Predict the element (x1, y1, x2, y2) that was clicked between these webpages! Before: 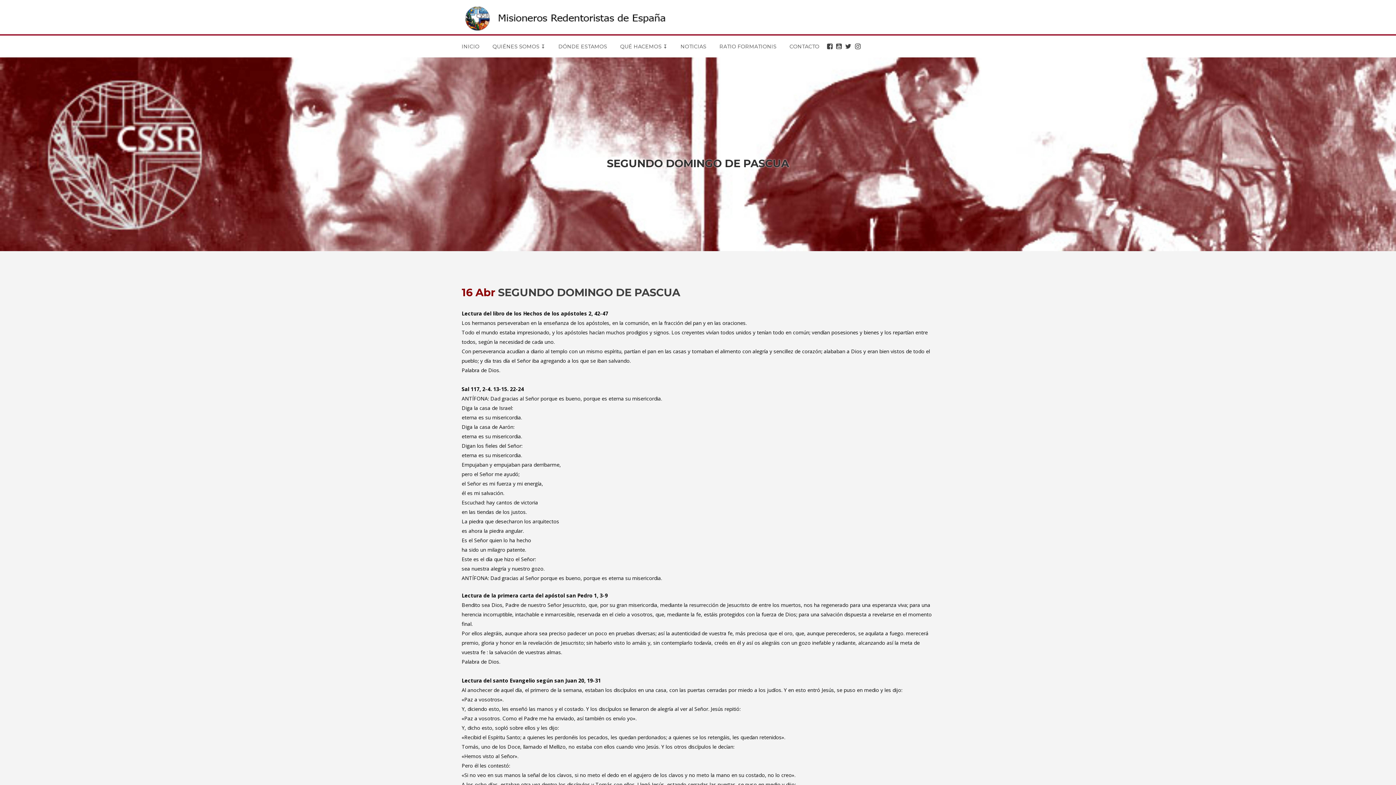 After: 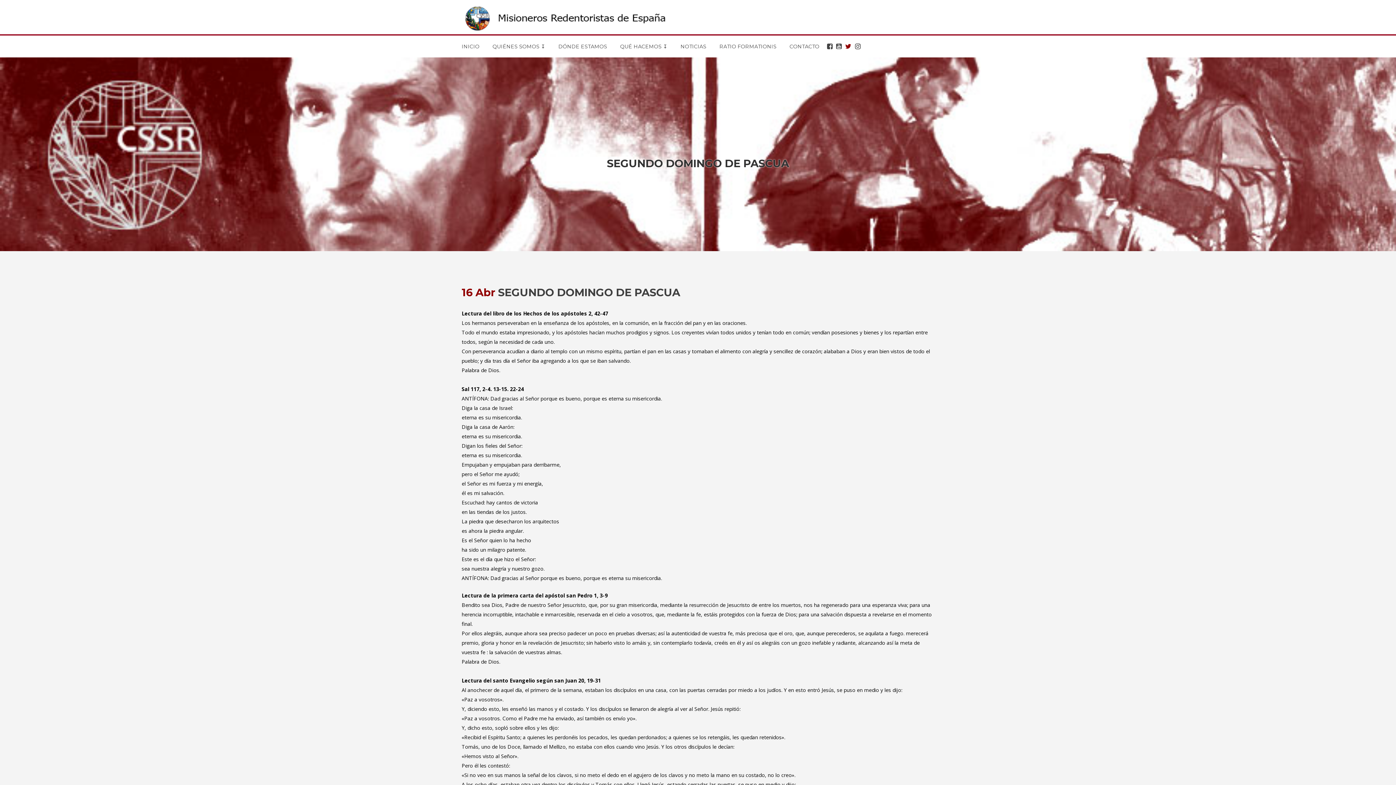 Action: bbox: (844, 35, 854, 57)